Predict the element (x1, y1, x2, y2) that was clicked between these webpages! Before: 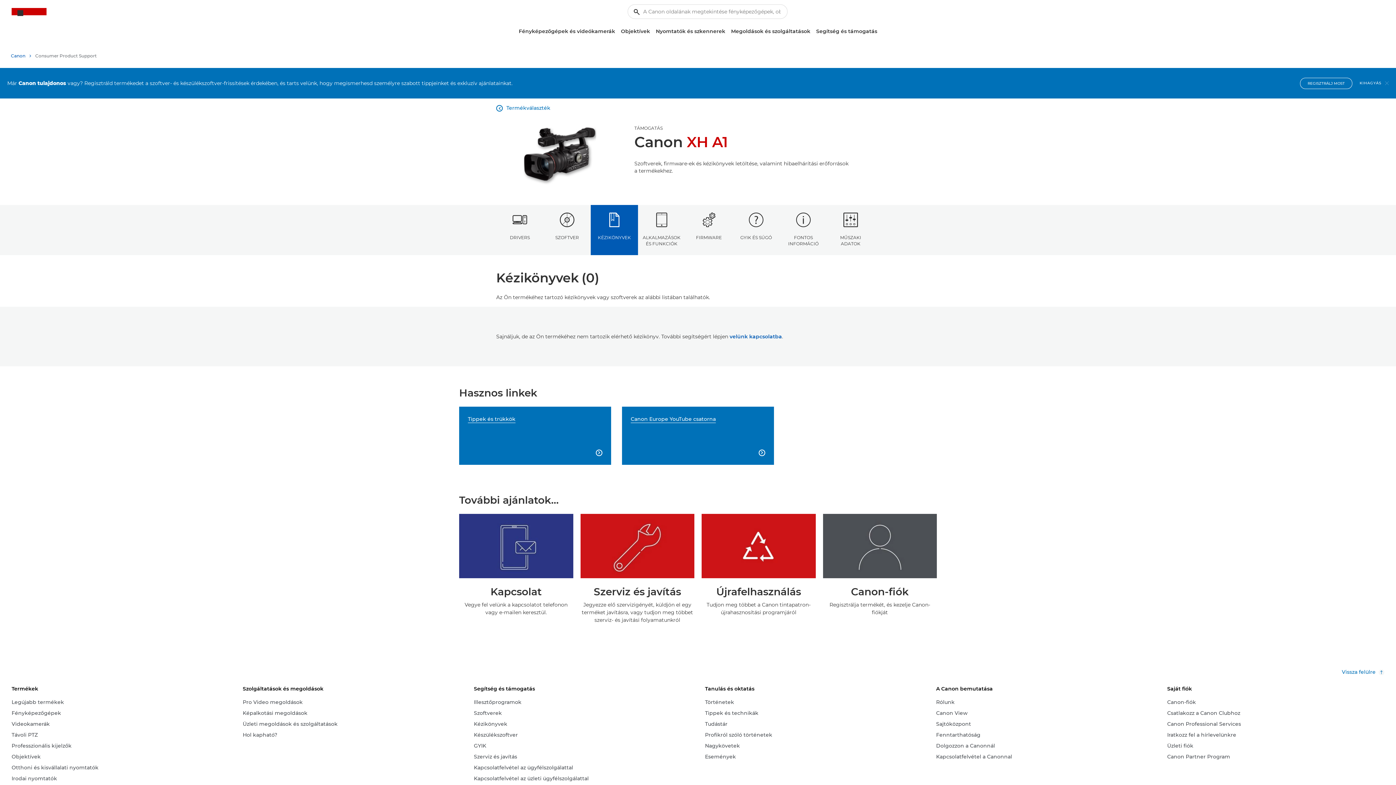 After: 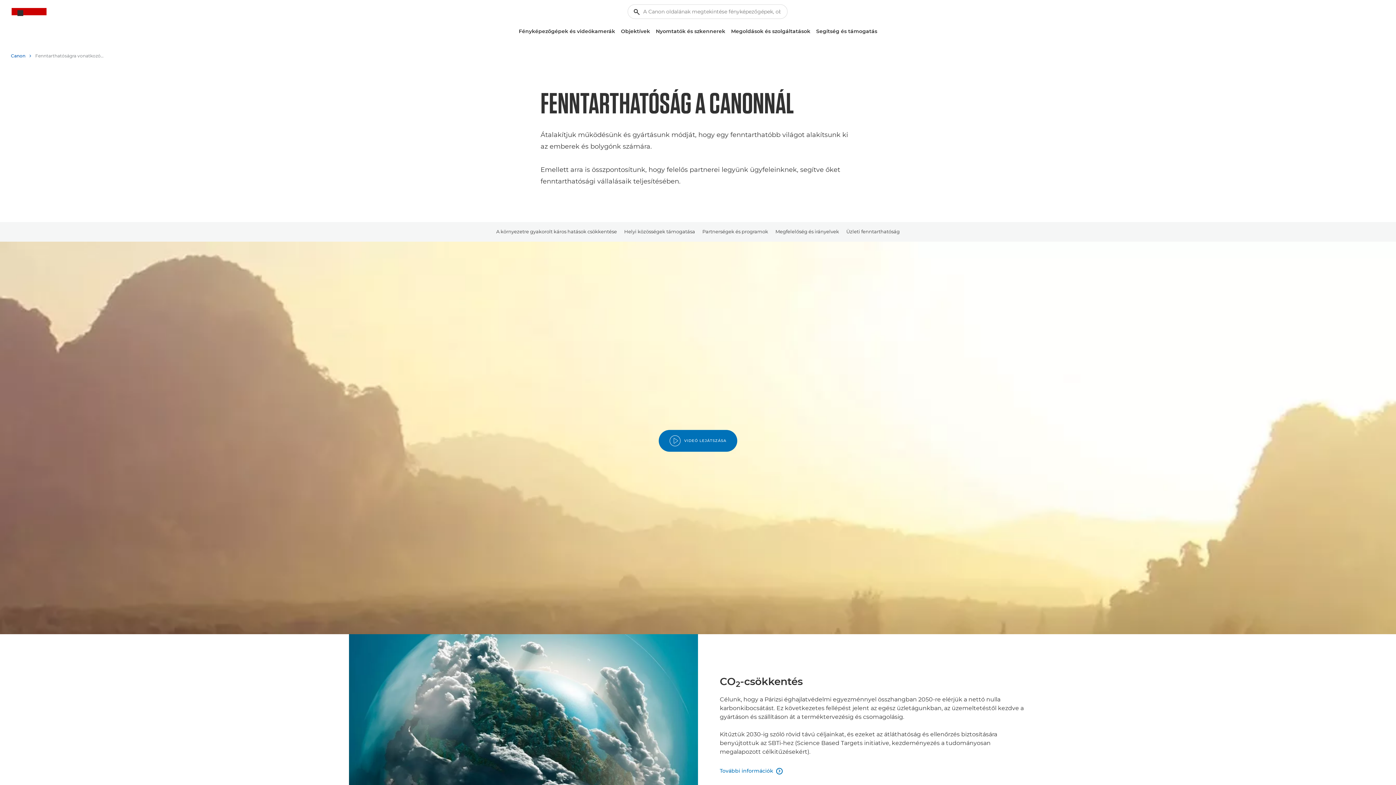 Action: label: Fenntarthatóság bbox: (936, 731, 980, 739)